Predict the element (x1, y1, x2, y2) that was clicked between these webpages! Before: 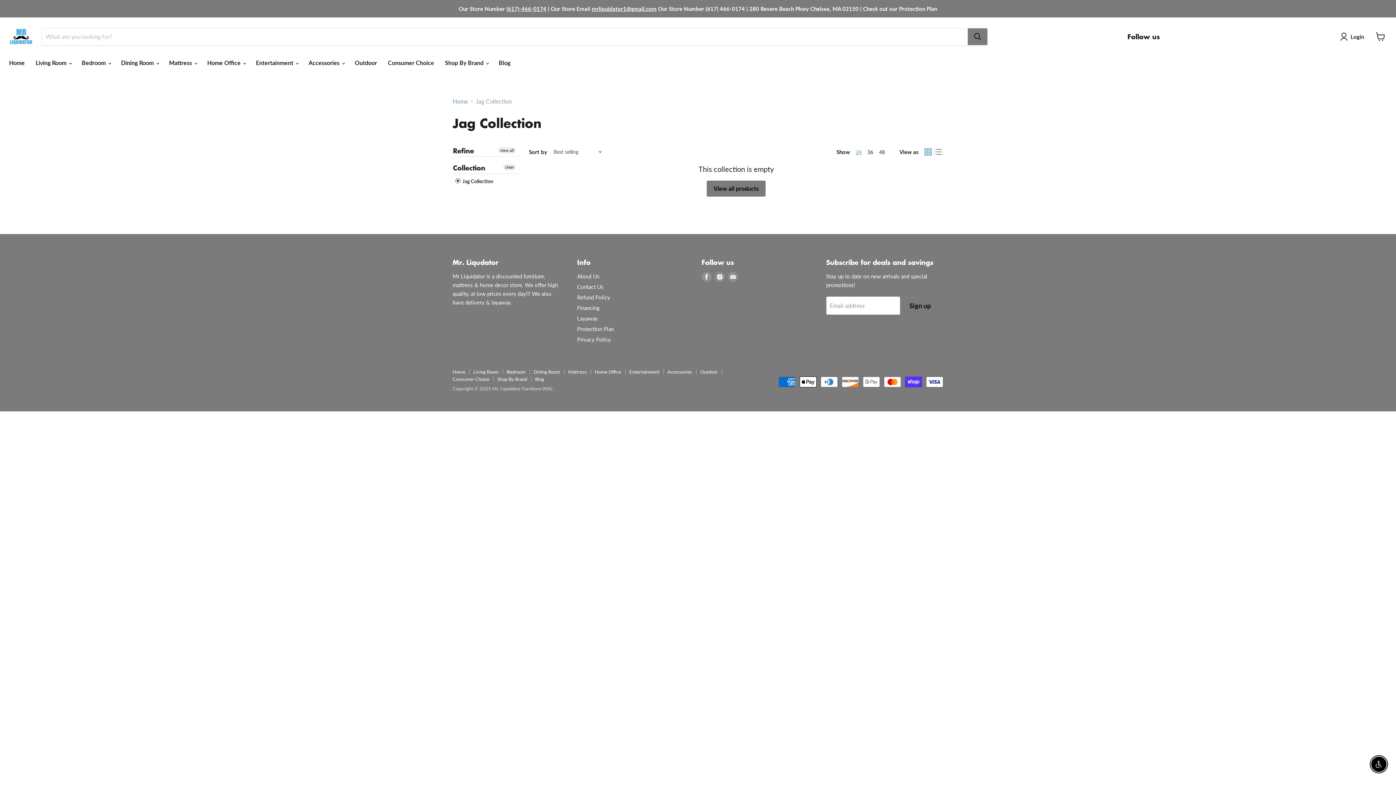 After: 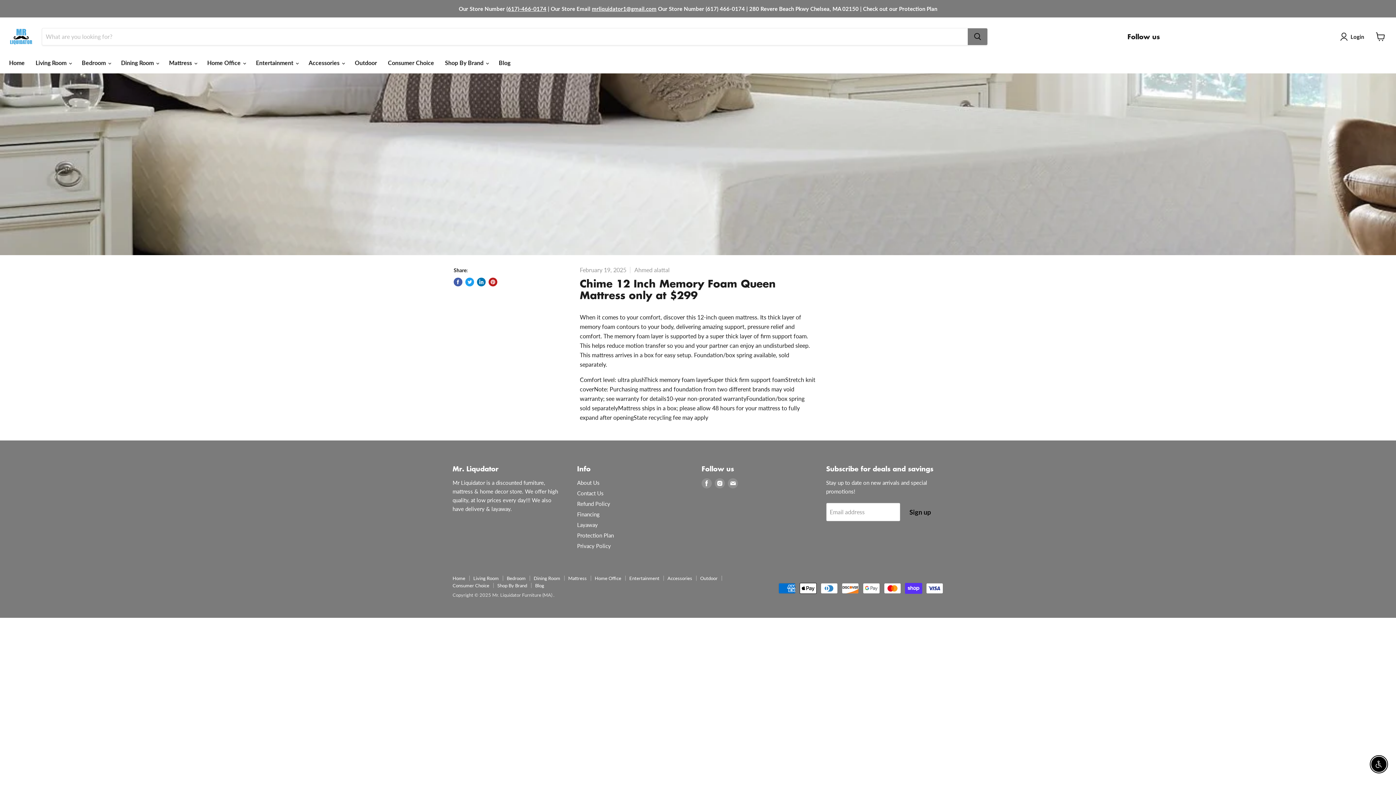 Action: bbox: (535, 376, 544, 382) label: Blog